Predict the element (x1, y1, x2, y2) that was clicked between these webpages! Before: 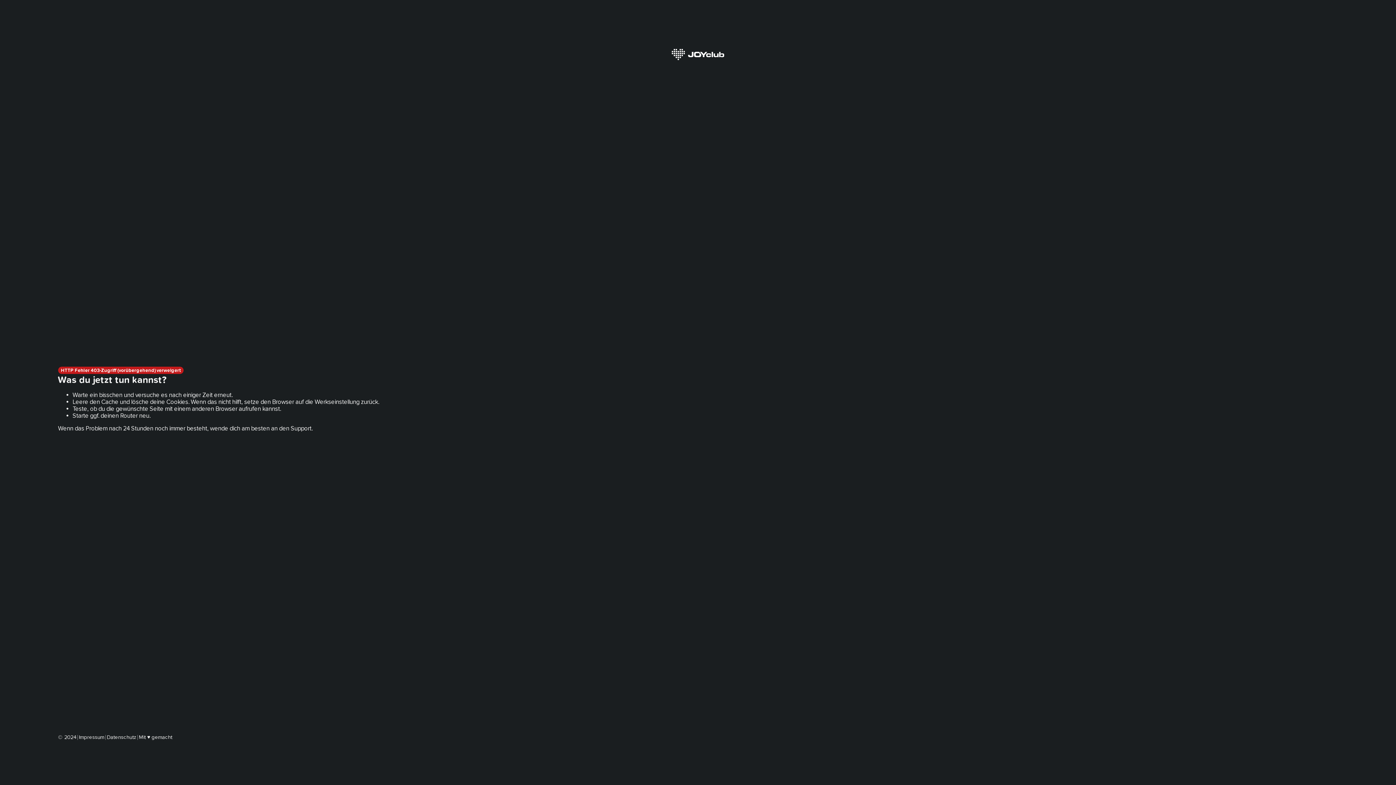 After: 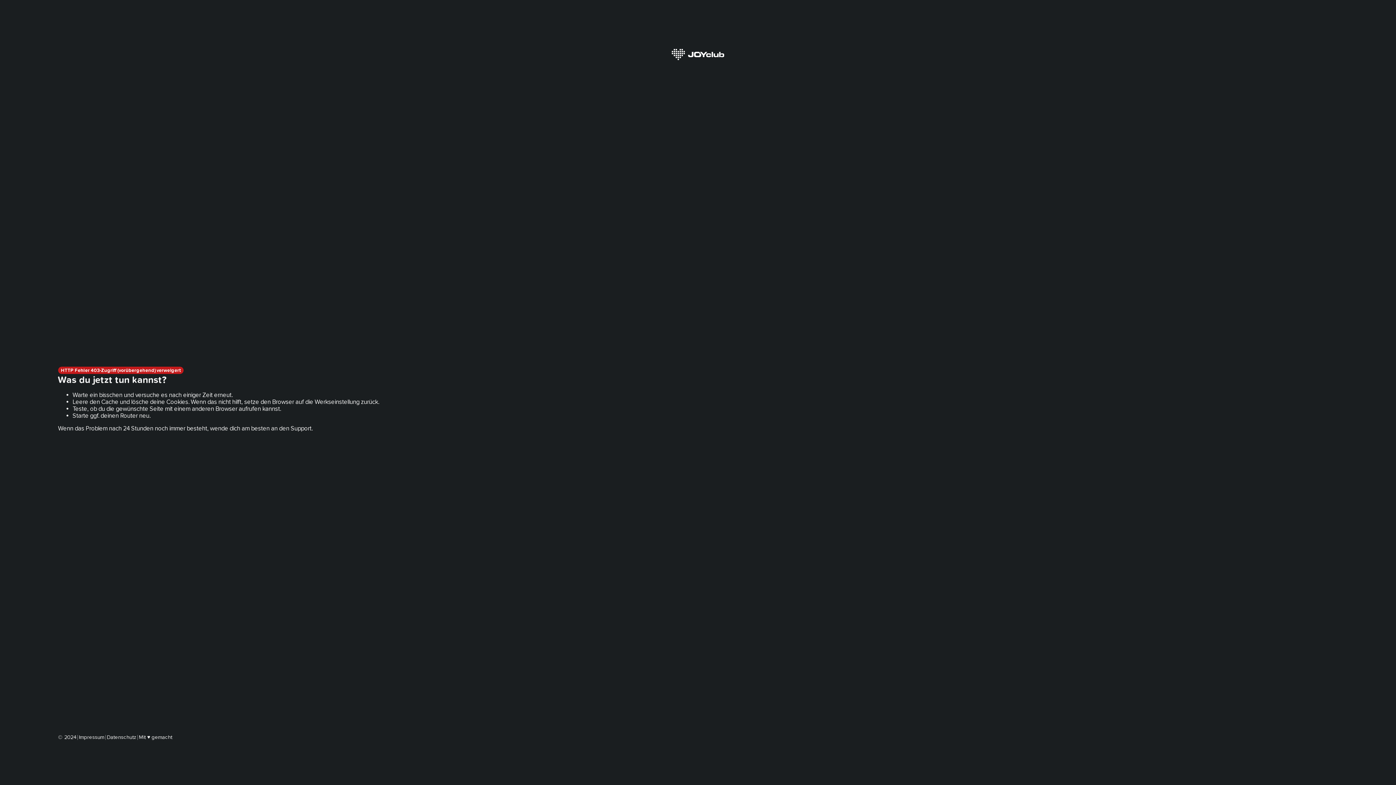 Action: label: Datenschutz bbox: (106, 734, 136, 740)